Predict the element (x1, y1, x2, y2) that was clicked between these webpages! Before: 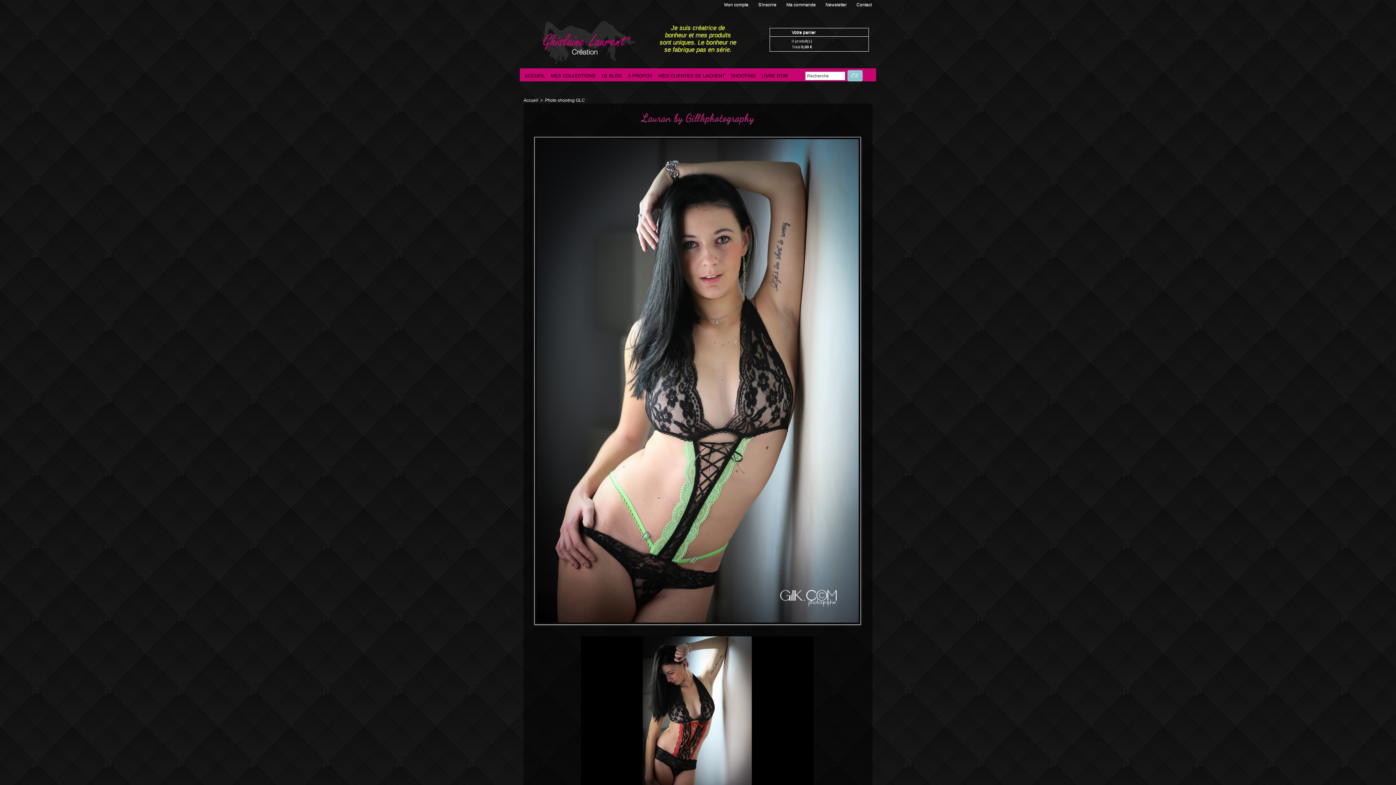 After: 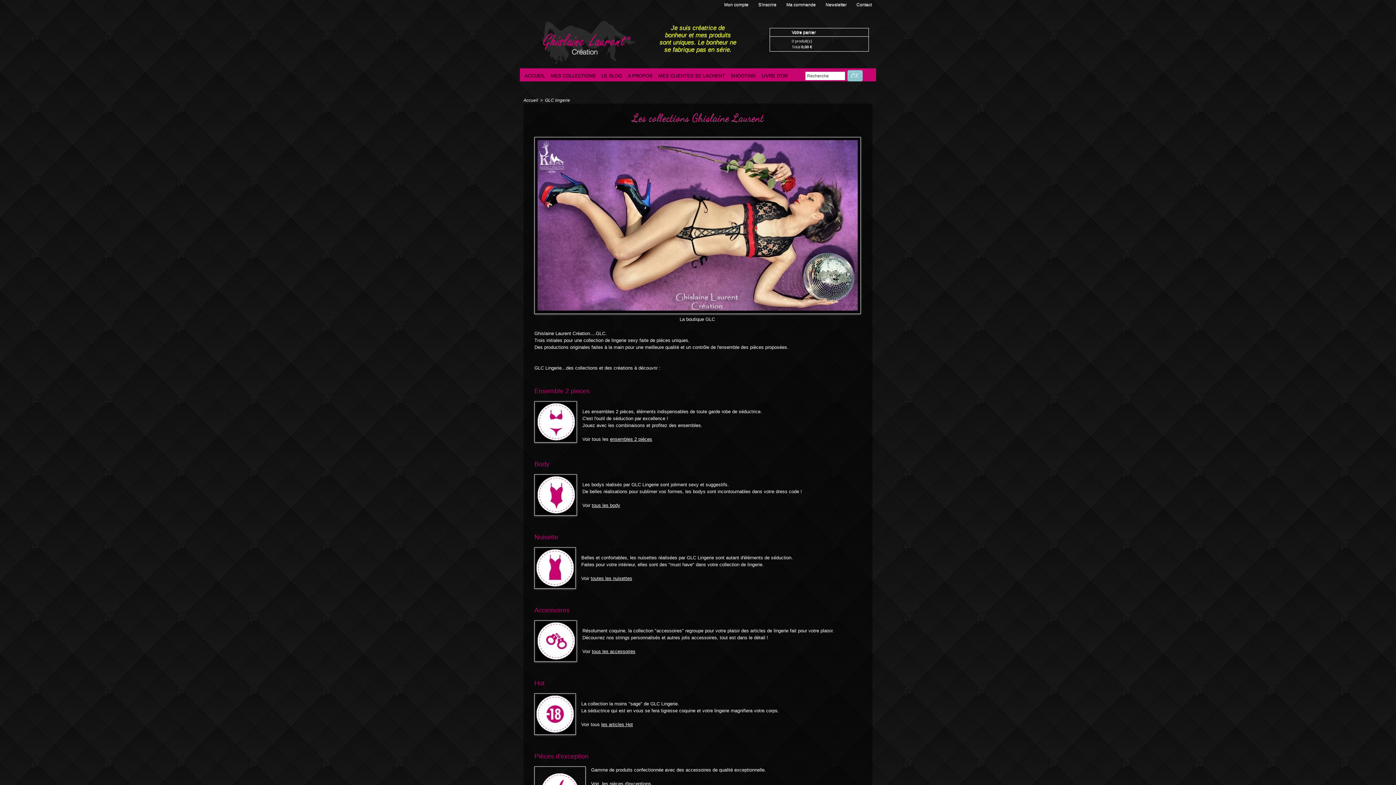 Action: label: MES COLLECTIONS bbox: (548, 70, 598, 81)